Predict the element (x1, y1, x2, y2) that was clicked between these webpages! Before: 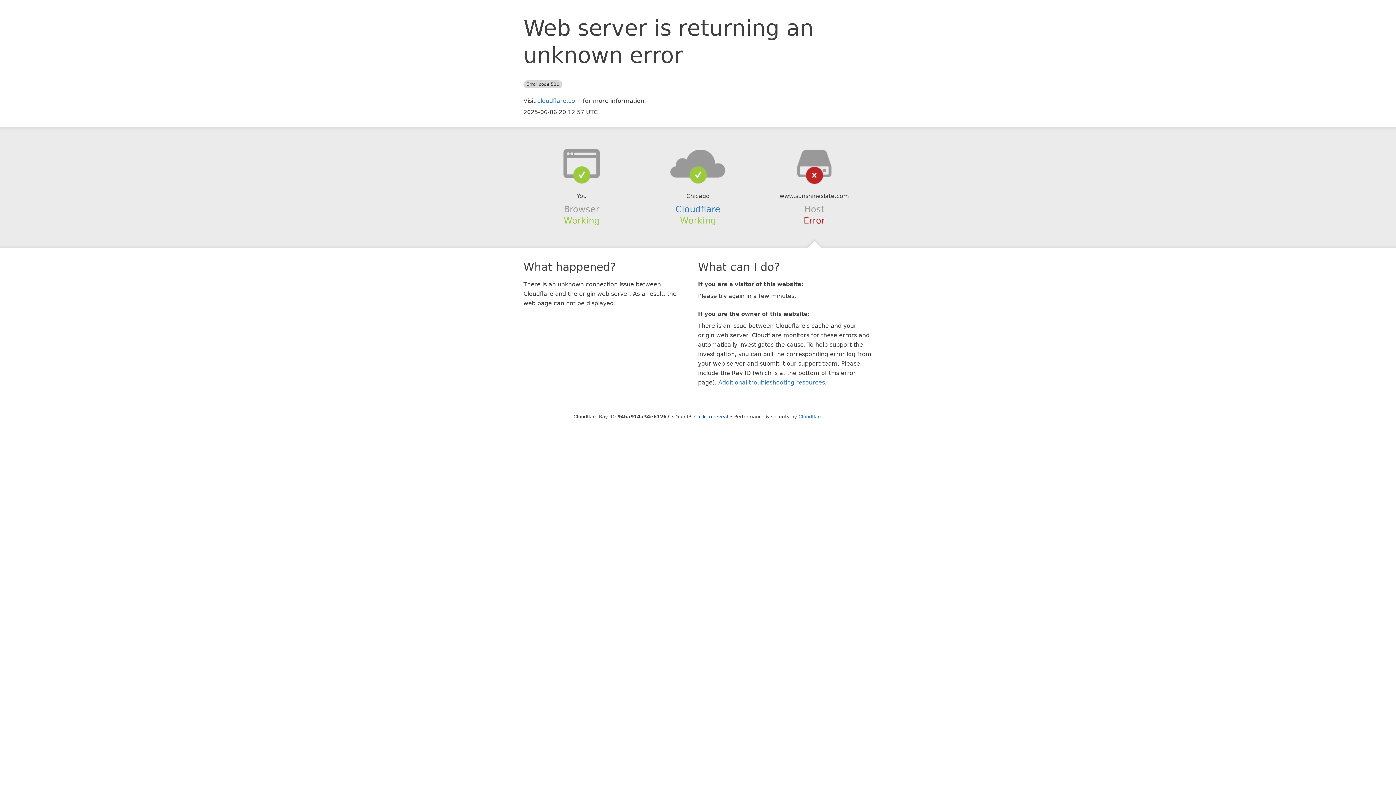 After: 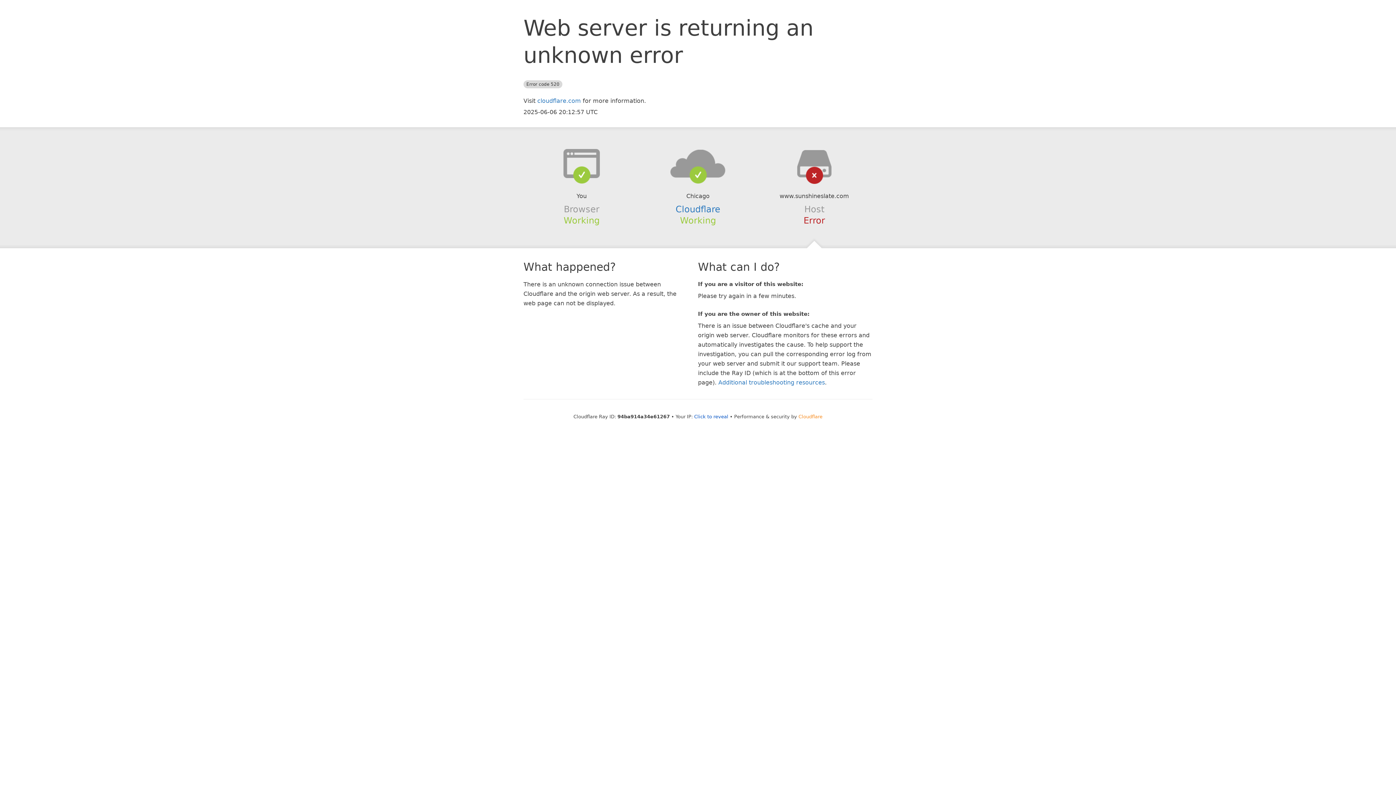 Action: label: Cloudflare bbox: (798, 414, 822, 419)